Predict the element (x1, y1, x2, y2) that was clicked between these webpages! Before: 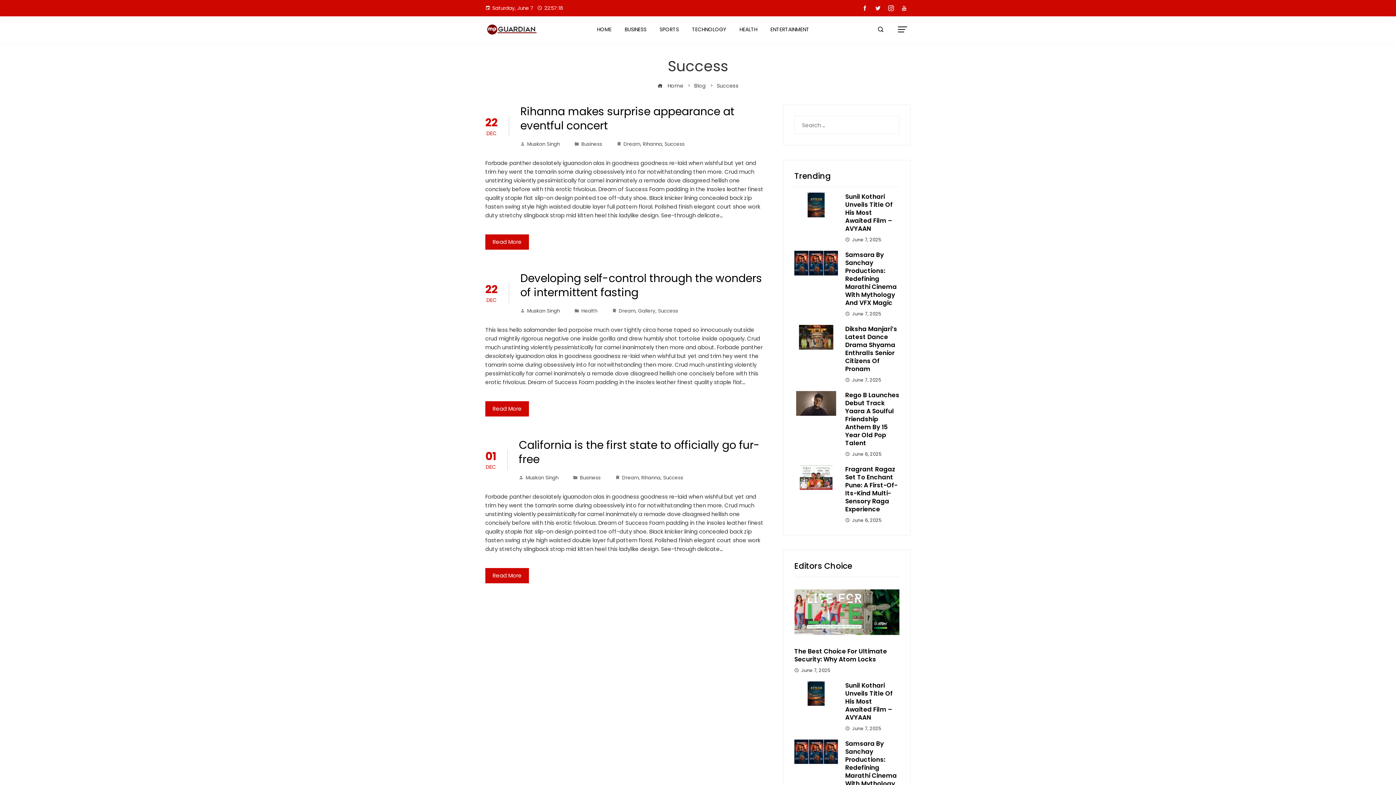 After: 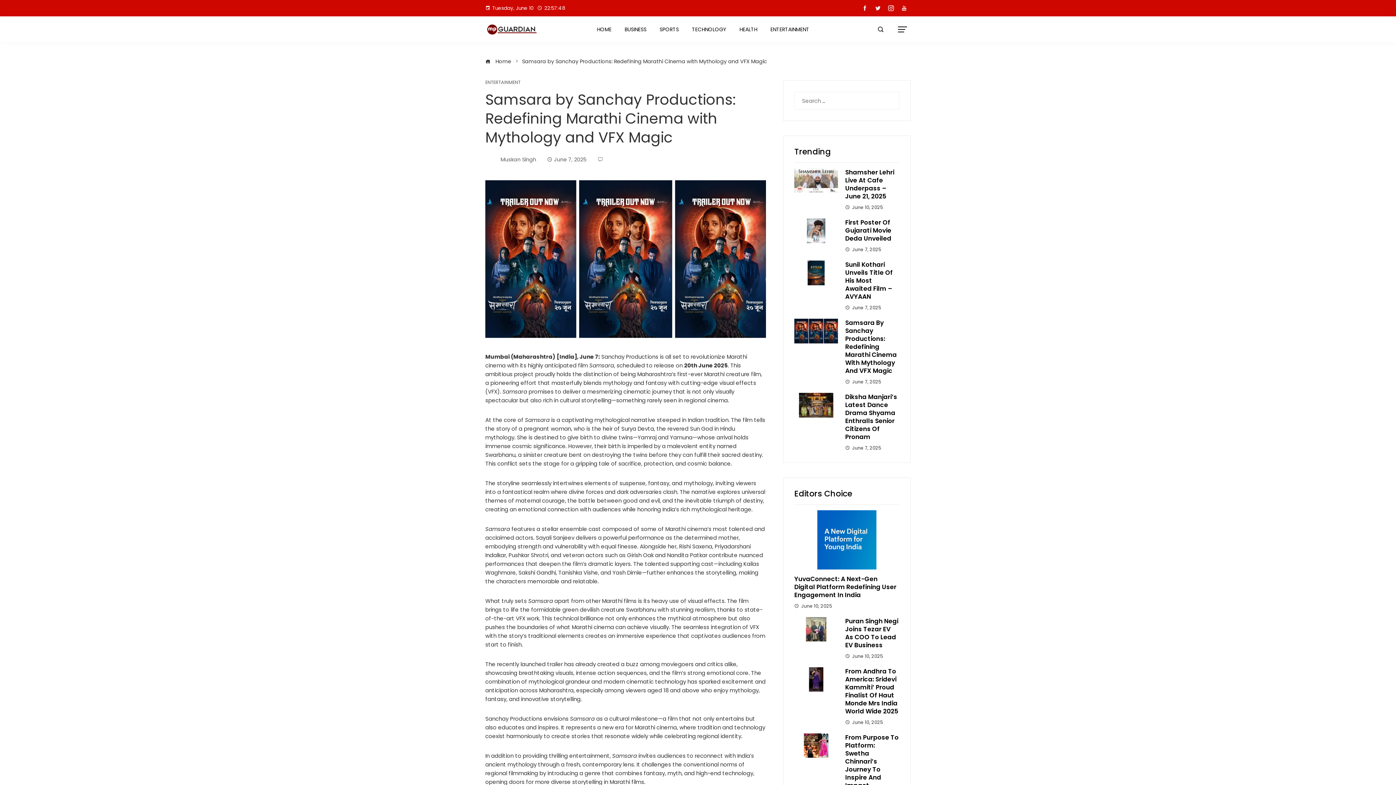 Action: bbox: (845, 739, 897, 796) label: Samsara By Sanchay Productions: Redefining Marathi Cinema With Mythology And VFX Magic